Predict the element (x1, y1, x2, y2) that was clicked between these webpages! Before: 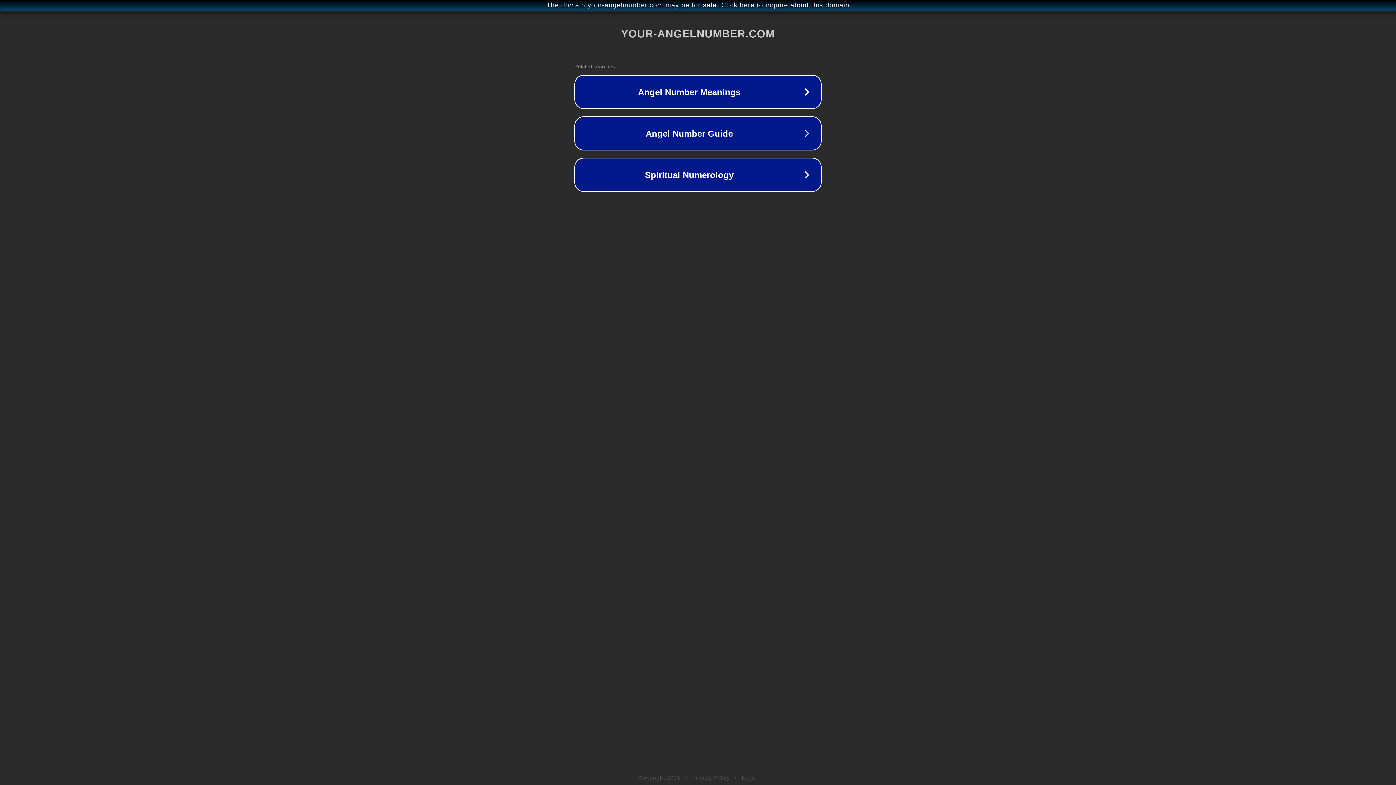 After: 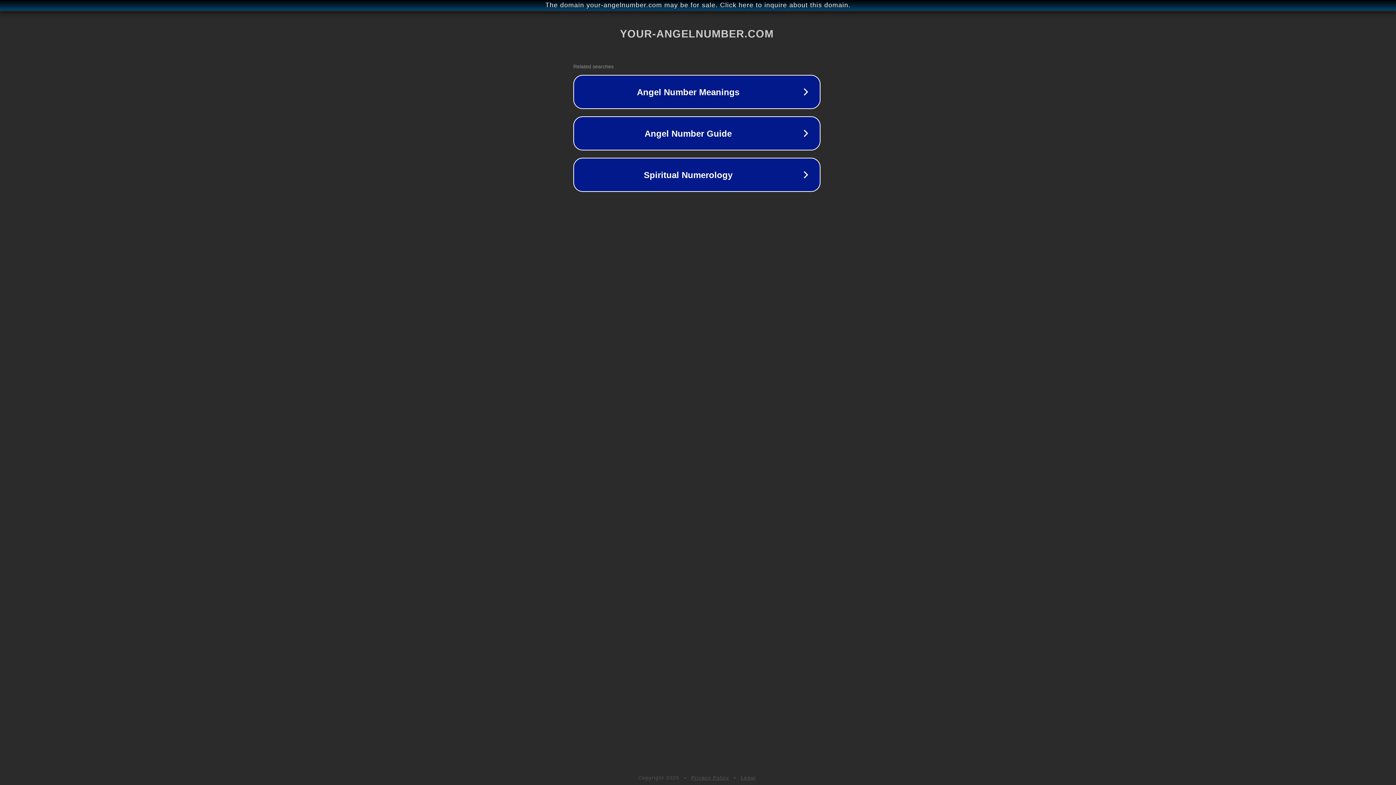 Action: label: The domain your-angelnumber.com may be for sale. Click here to inquire about this domain. bbox: (1, 1, 1397, 9)